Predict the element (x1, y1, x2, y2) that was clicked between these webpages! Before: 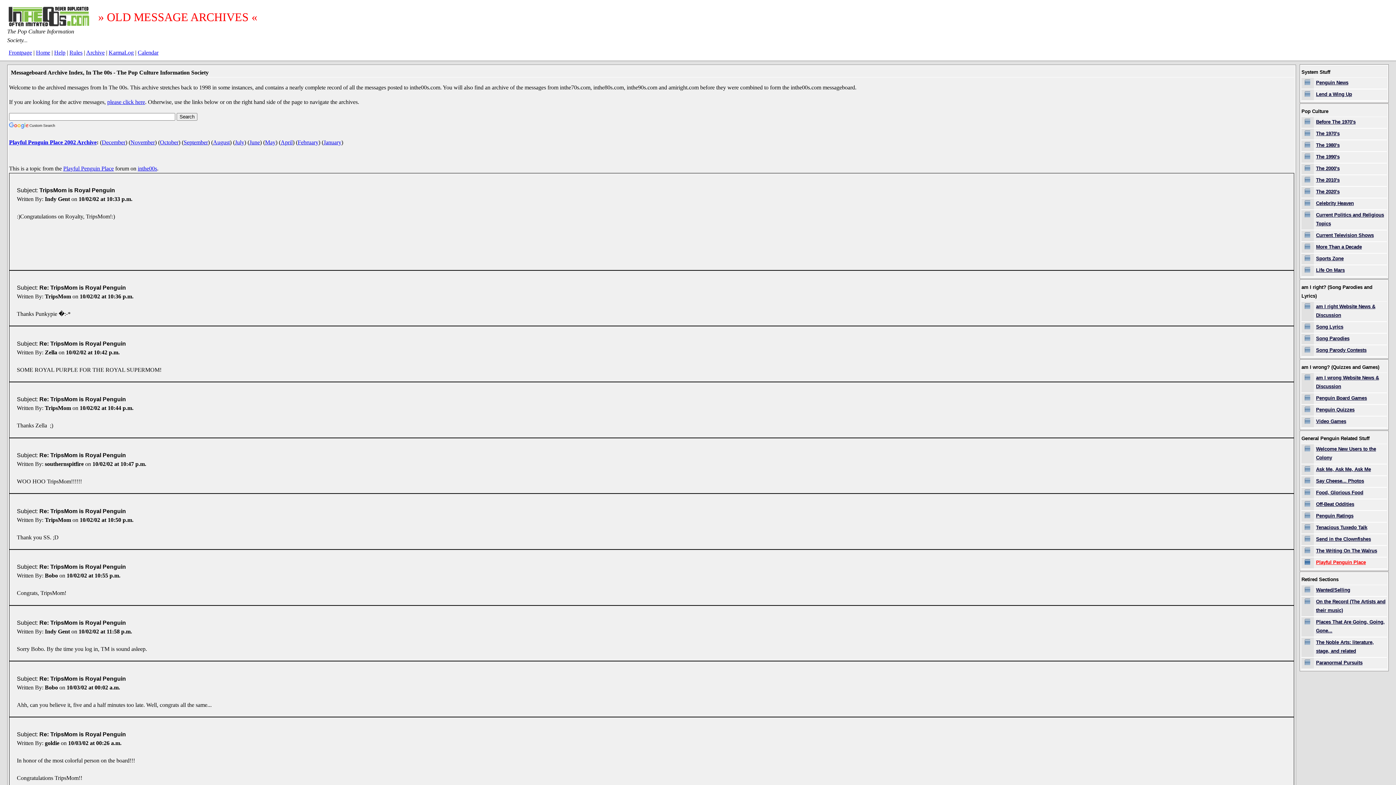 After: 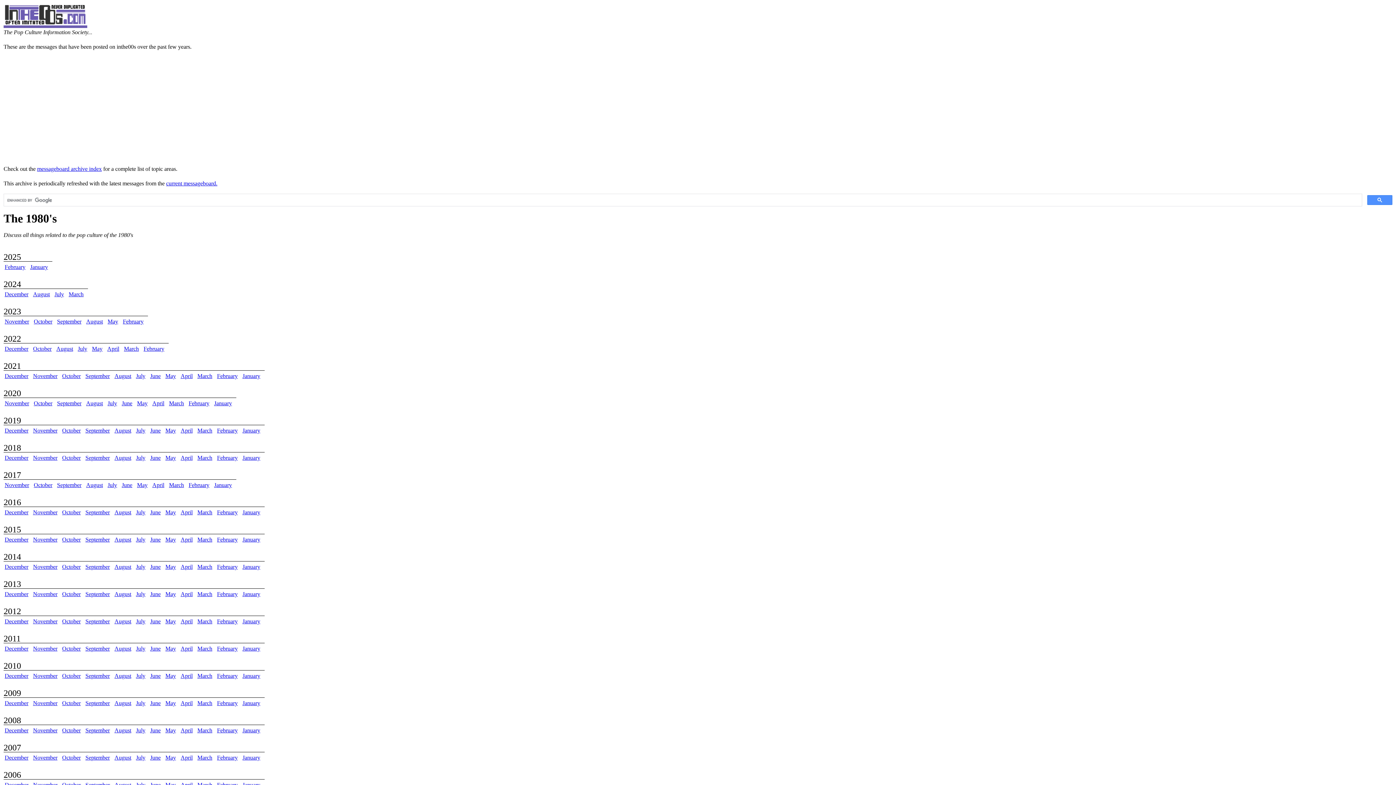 Action: bbox: (1316, 141, 1387, 150) label: The 1980's